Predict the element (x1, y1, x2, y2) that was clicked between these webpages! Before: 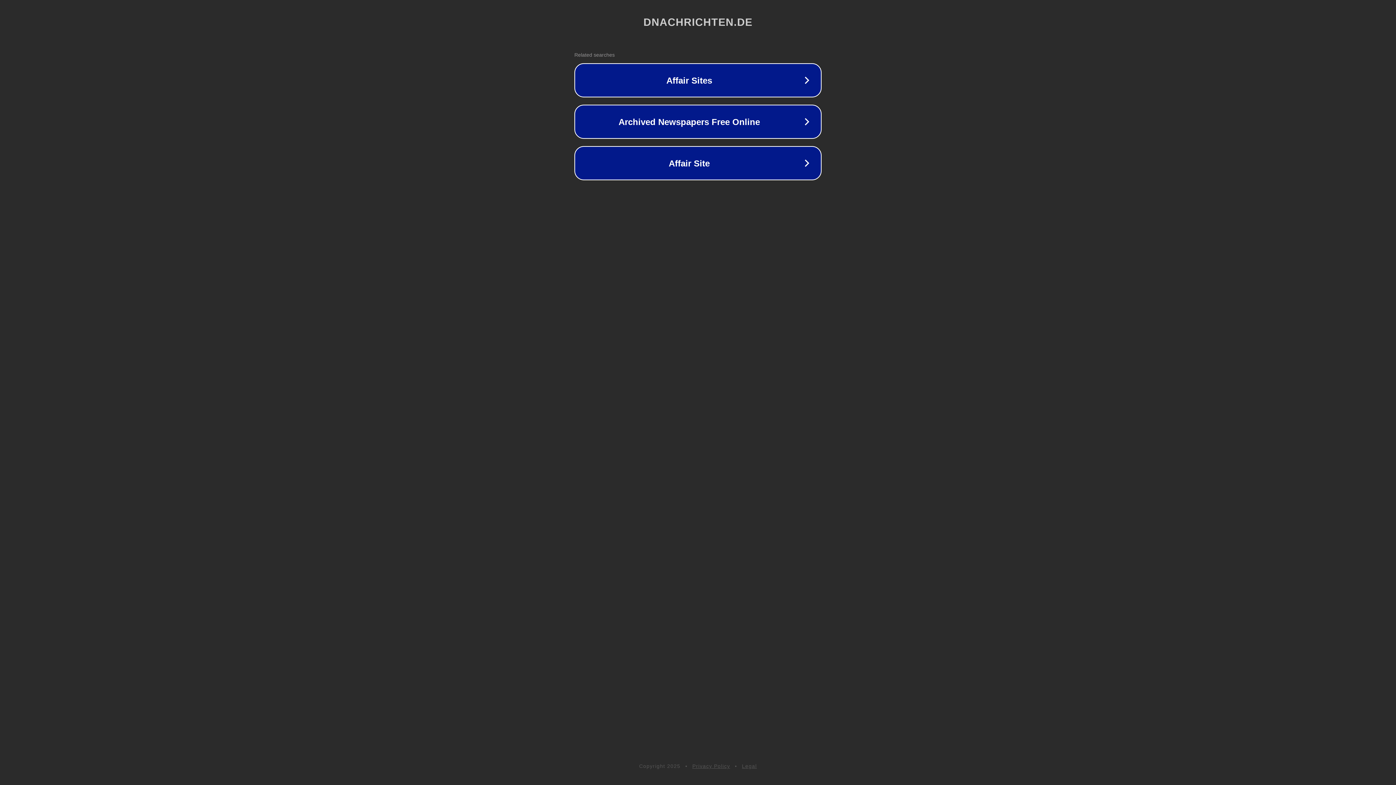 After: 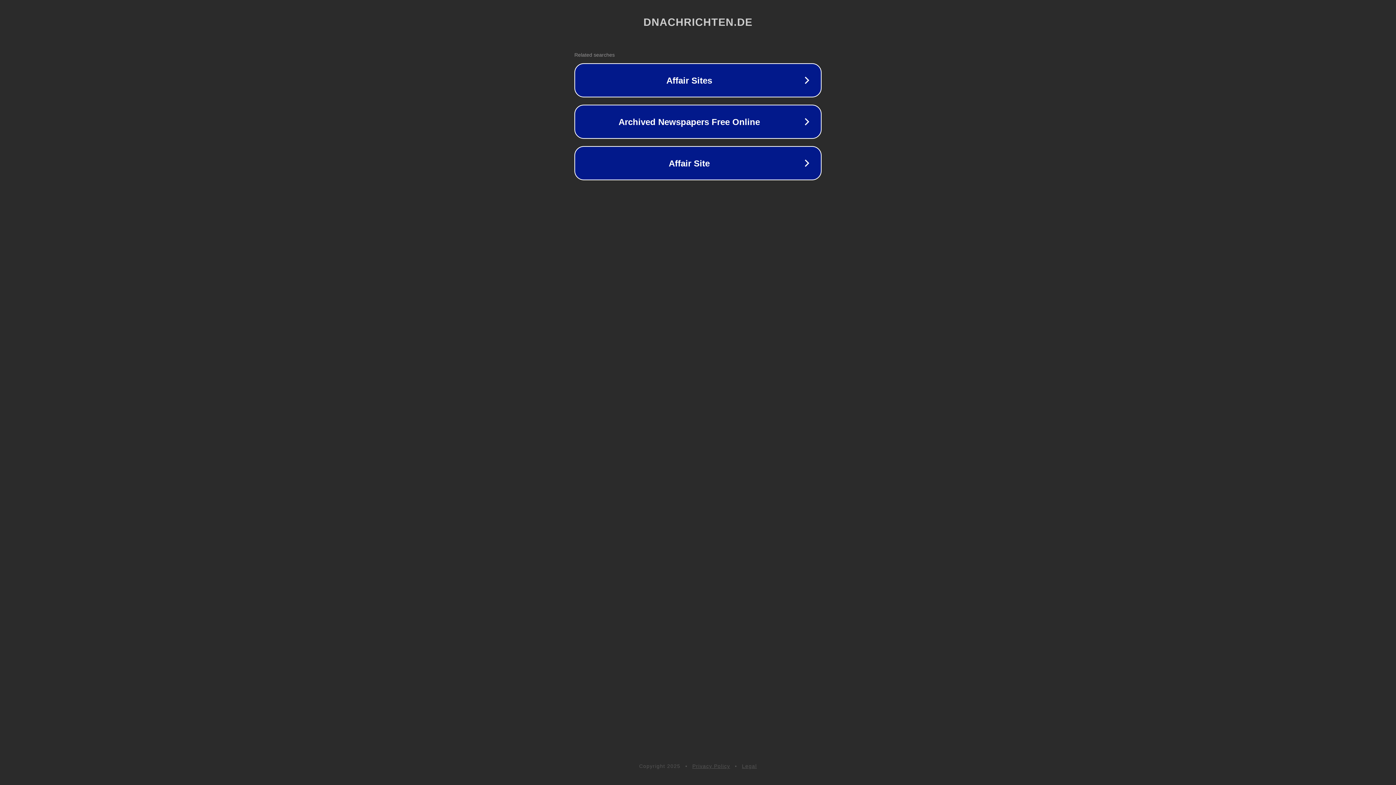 Action: bbox: (742, 763, 757, 769) label: Legal